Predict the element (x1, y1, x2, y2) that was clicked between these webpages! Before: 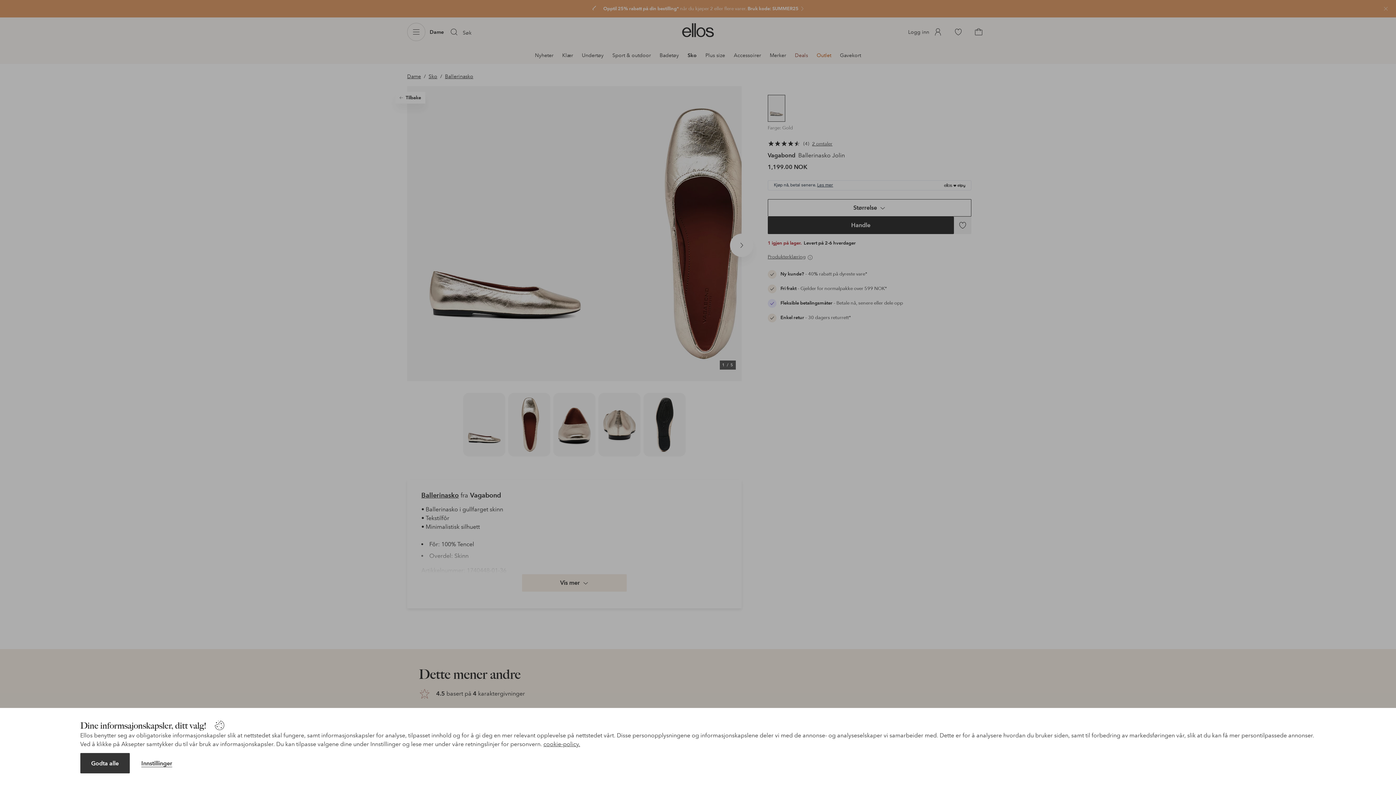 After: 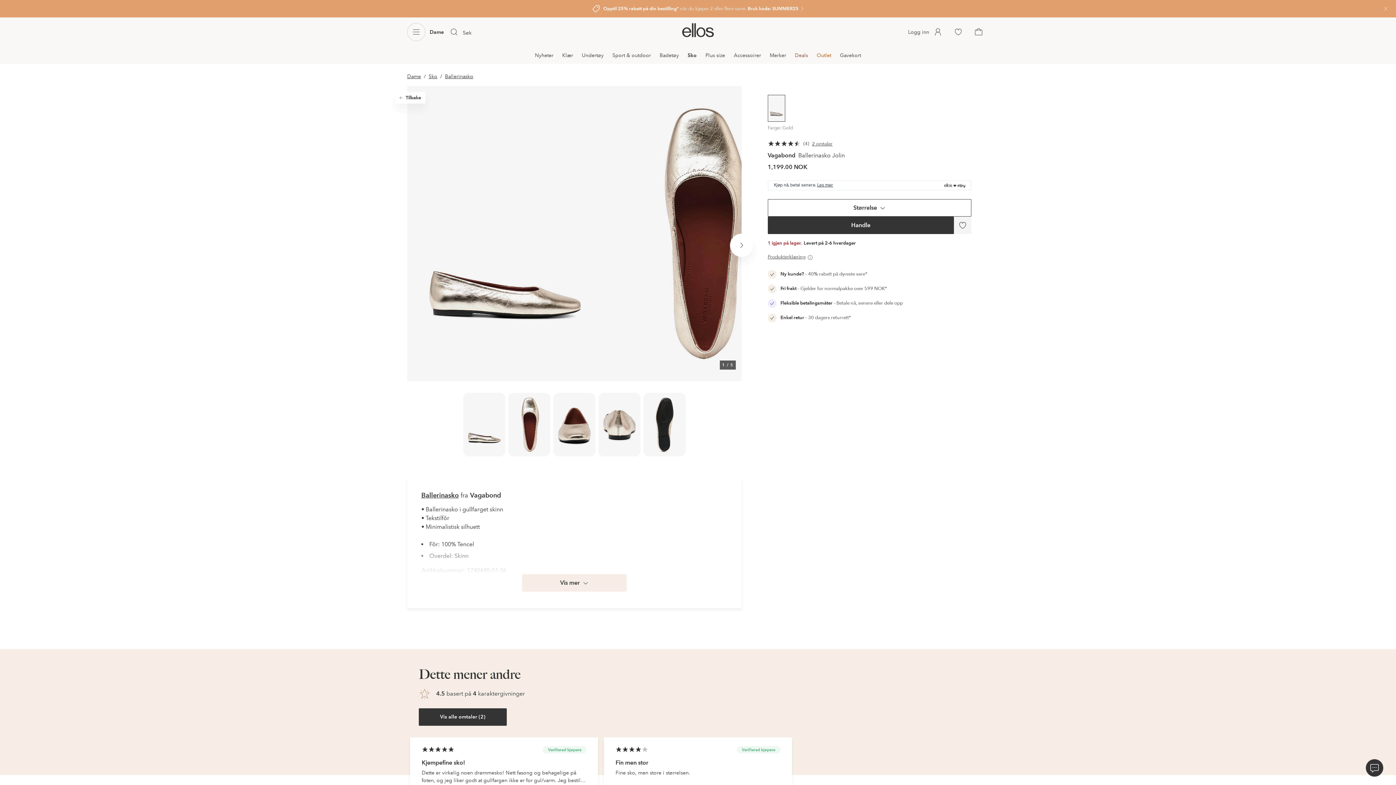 Action: label: Godta alle bbox: (80, 753, 129, 773)